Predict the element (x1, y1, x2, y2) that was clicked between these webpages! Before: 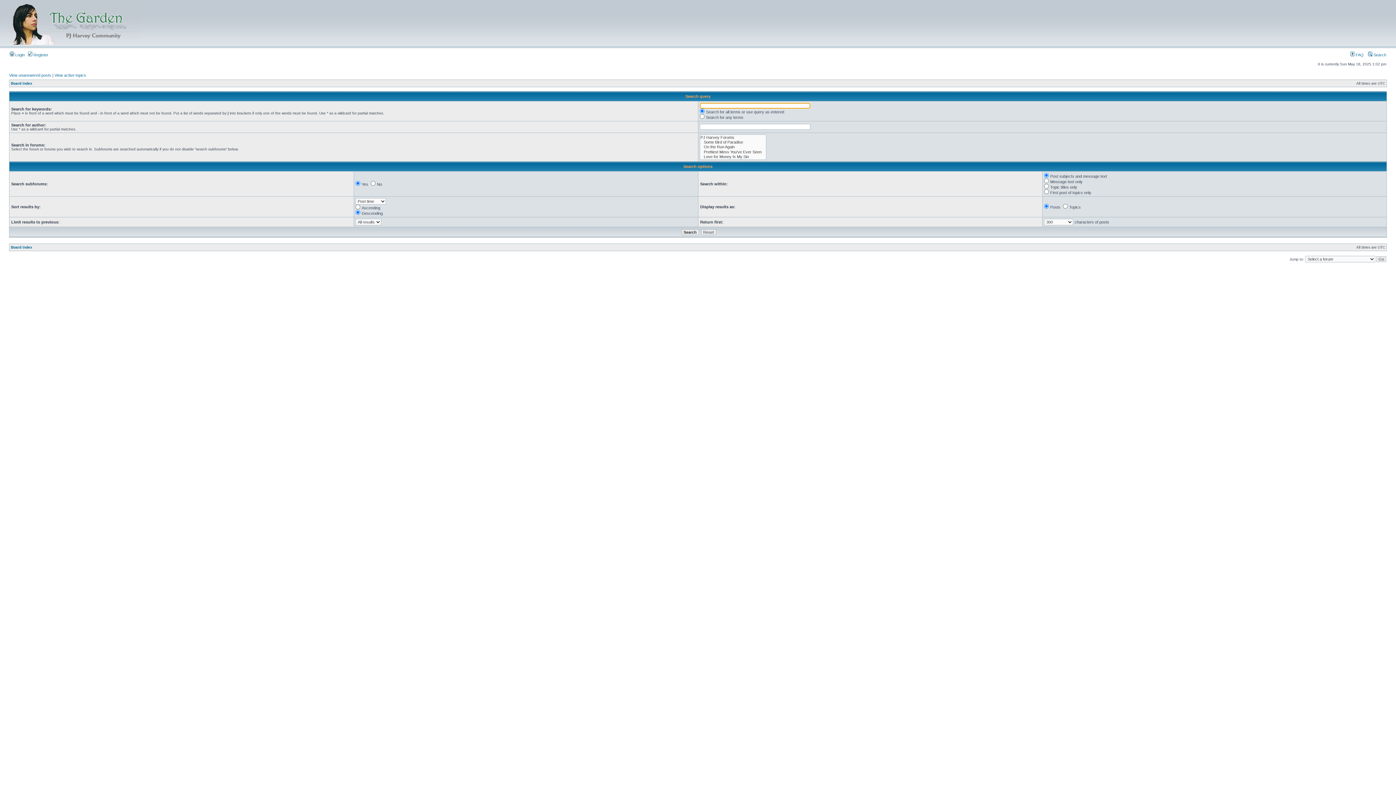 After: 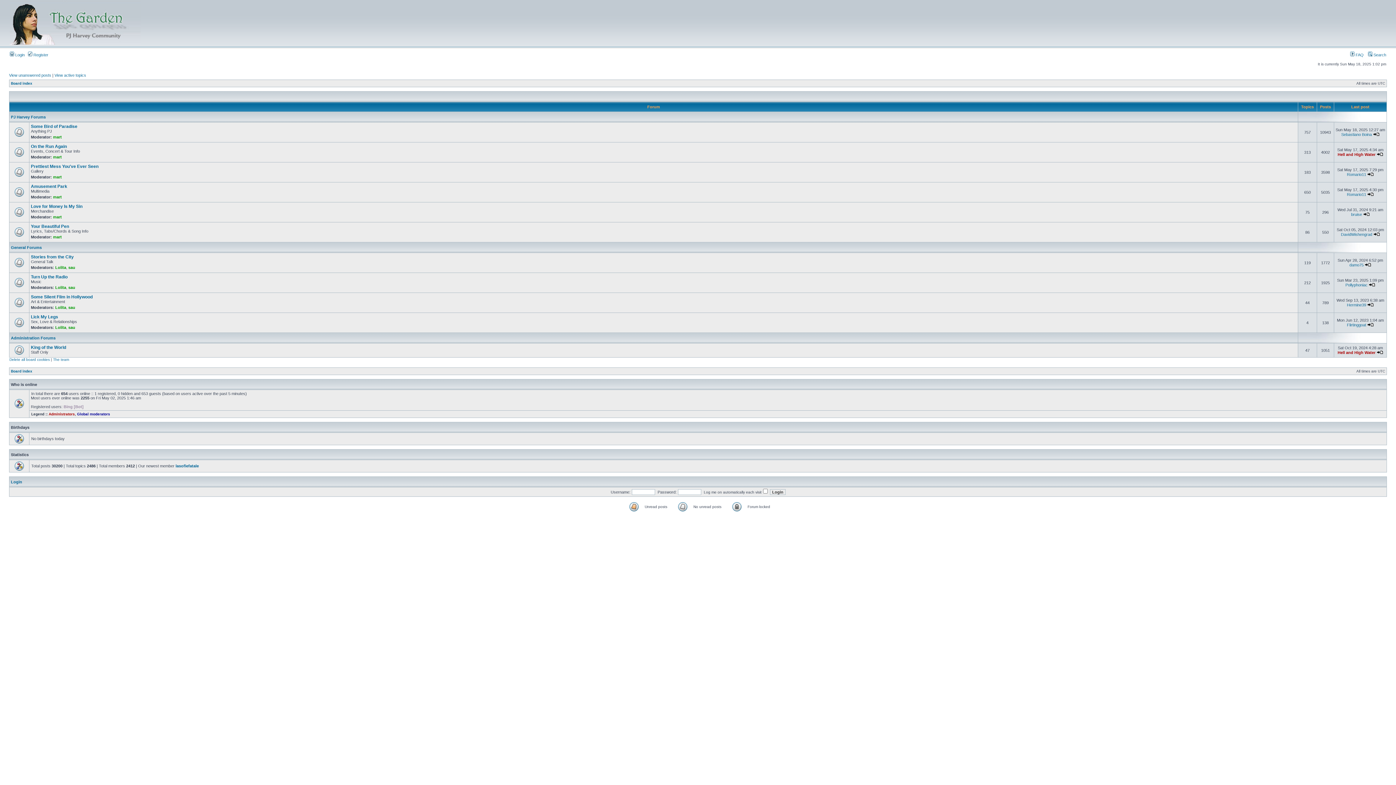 Action: label: Board index bbox: (10, 81, 32, 85)